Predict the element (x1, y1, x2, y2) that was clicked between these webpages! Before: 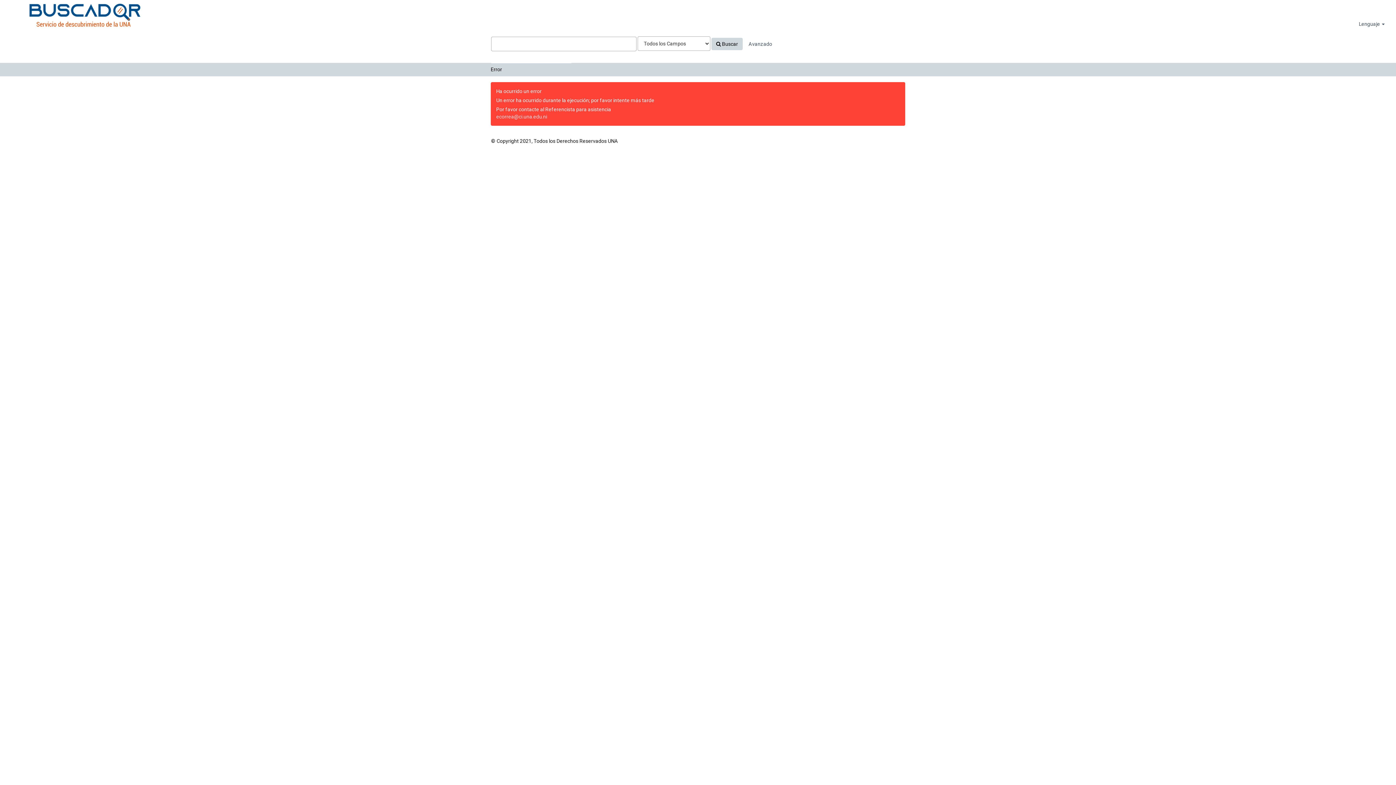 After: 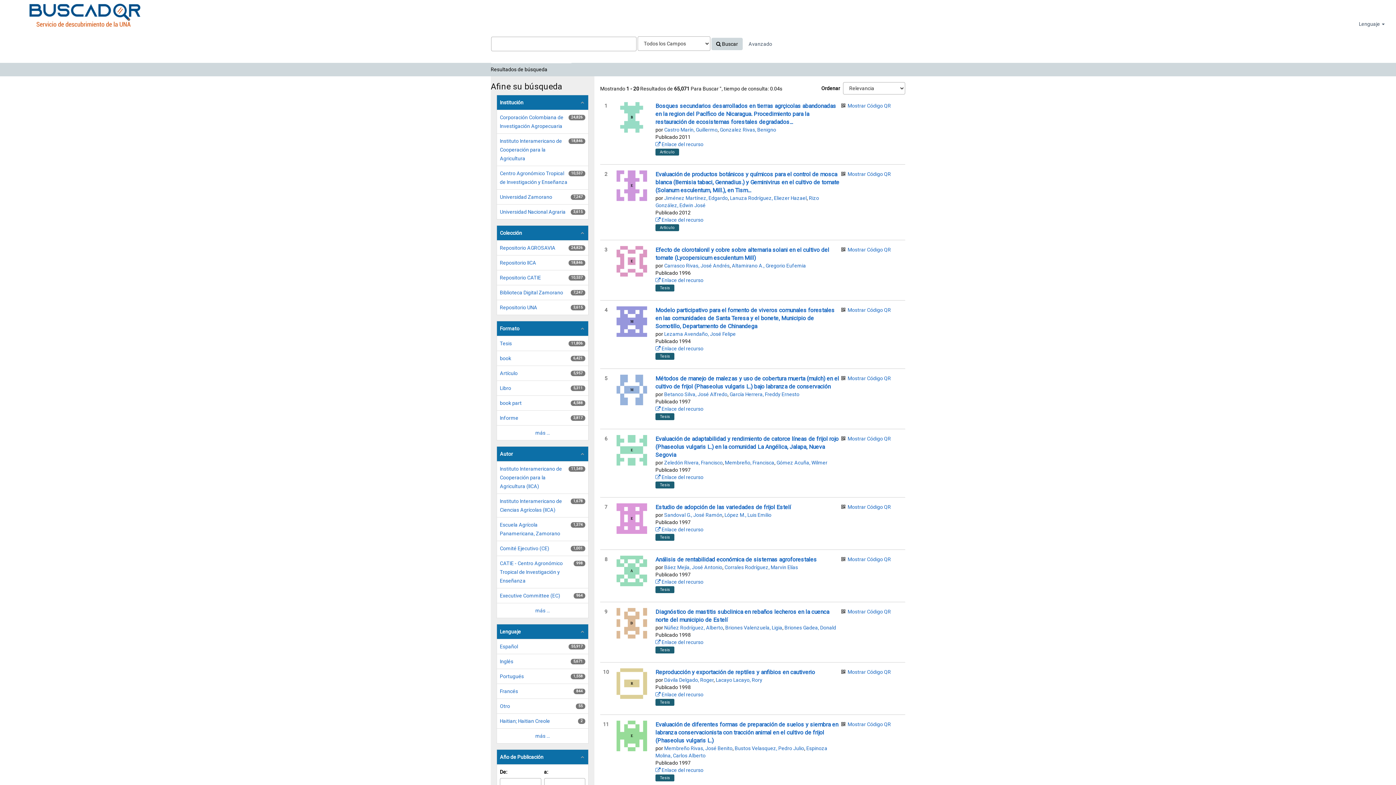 Action: bbox: (711, 37, 742, 50) label:  Buscar